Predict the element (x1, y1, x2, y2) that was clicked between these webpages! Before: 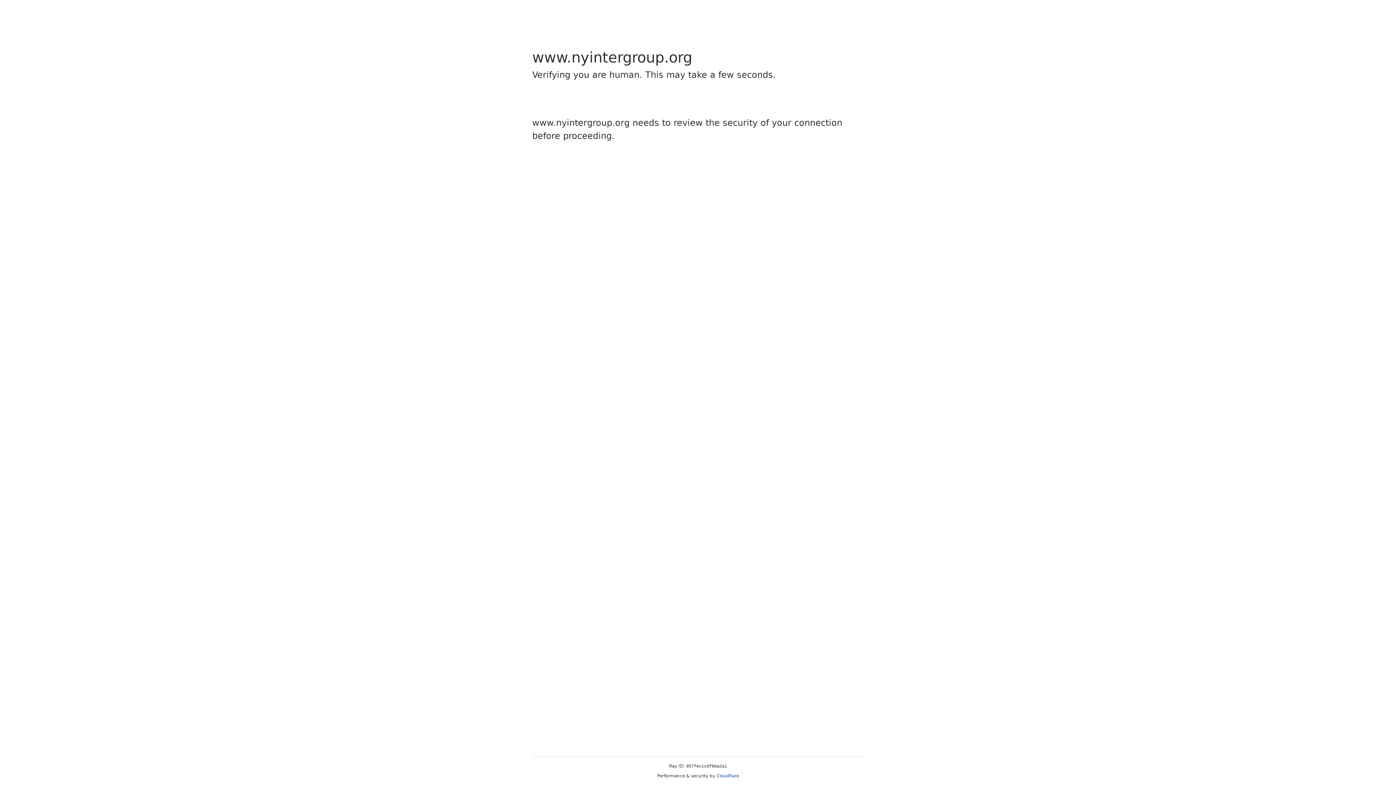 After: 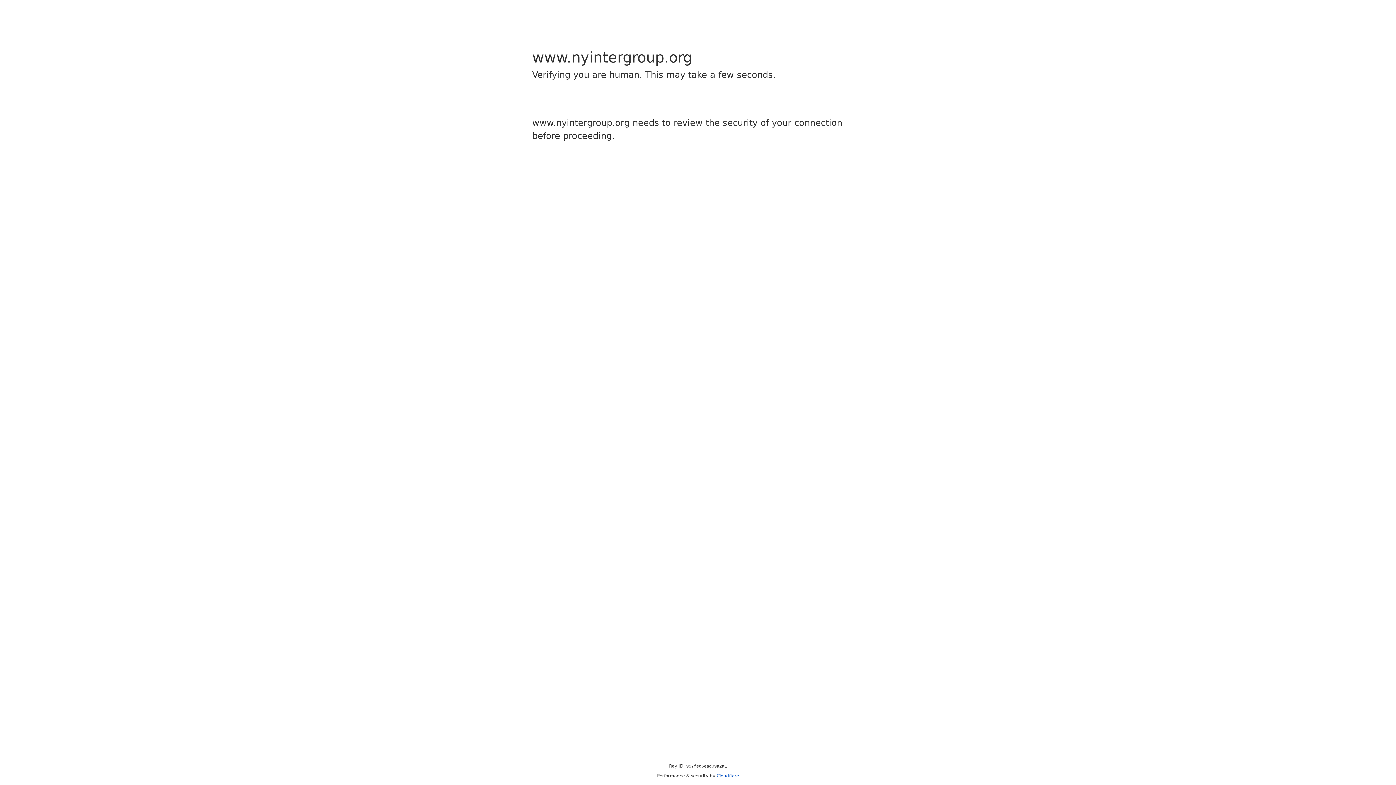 Action: bbox: (716, 773, 739, 778) label: Cloudflare